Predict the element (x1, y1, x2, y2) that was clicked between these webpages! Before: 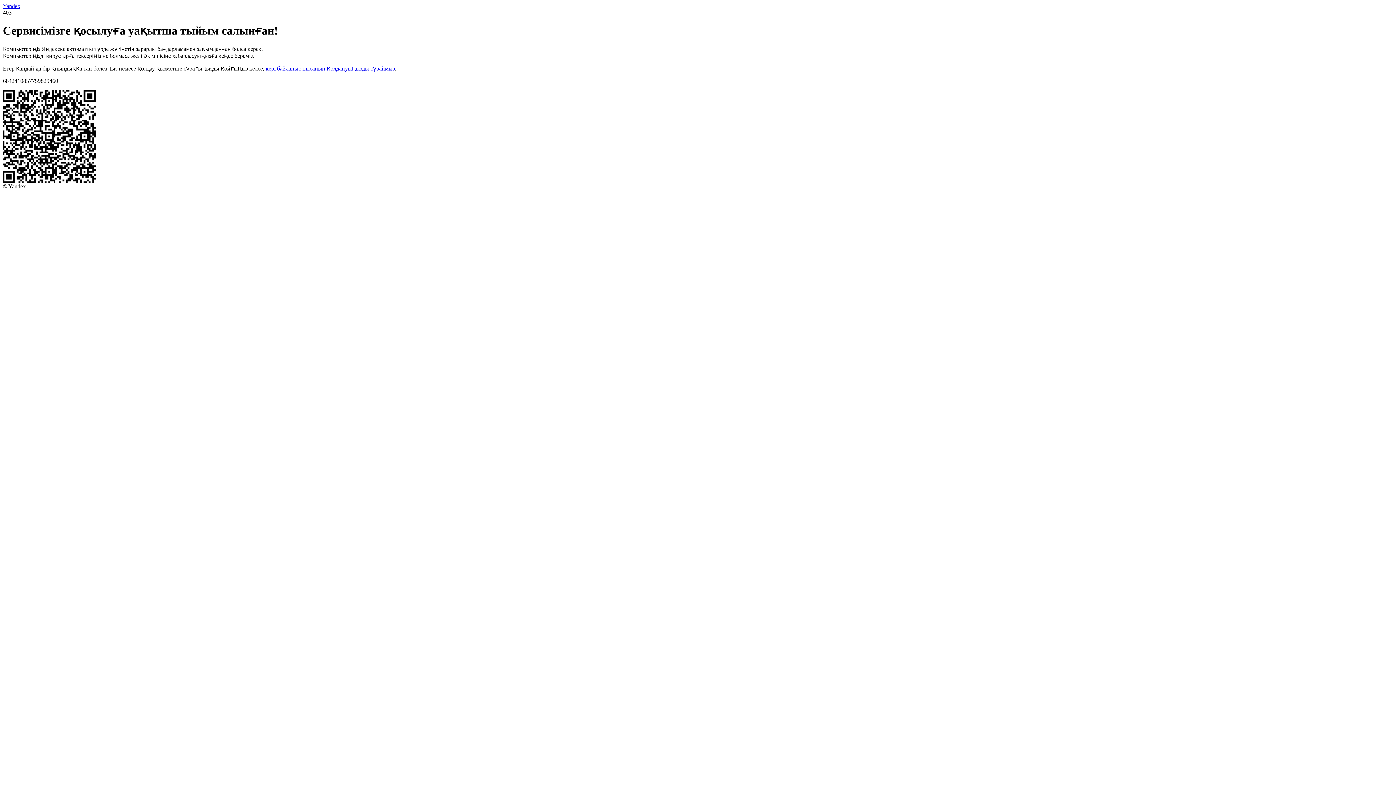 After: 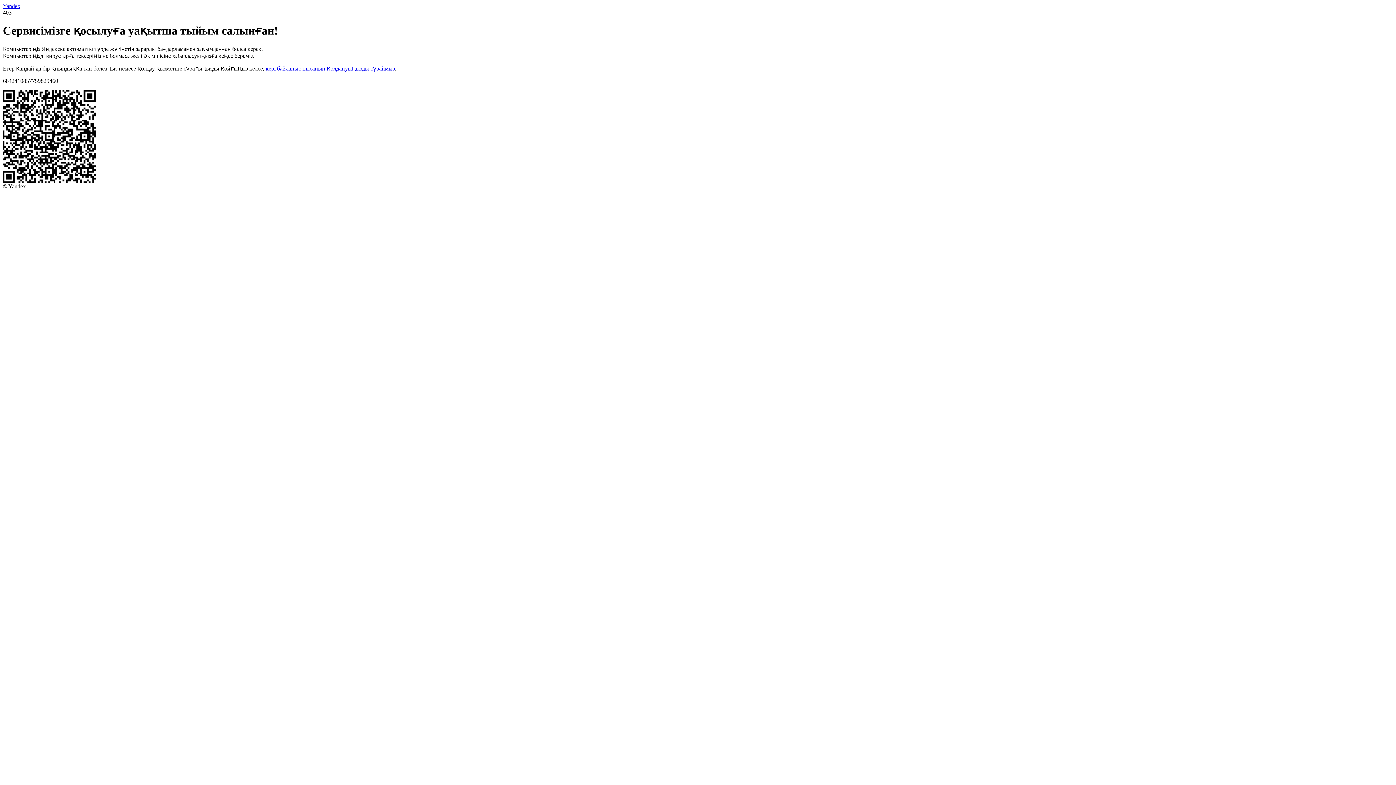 Action: label: Yandex bbox: (2, 2, 20, 9)